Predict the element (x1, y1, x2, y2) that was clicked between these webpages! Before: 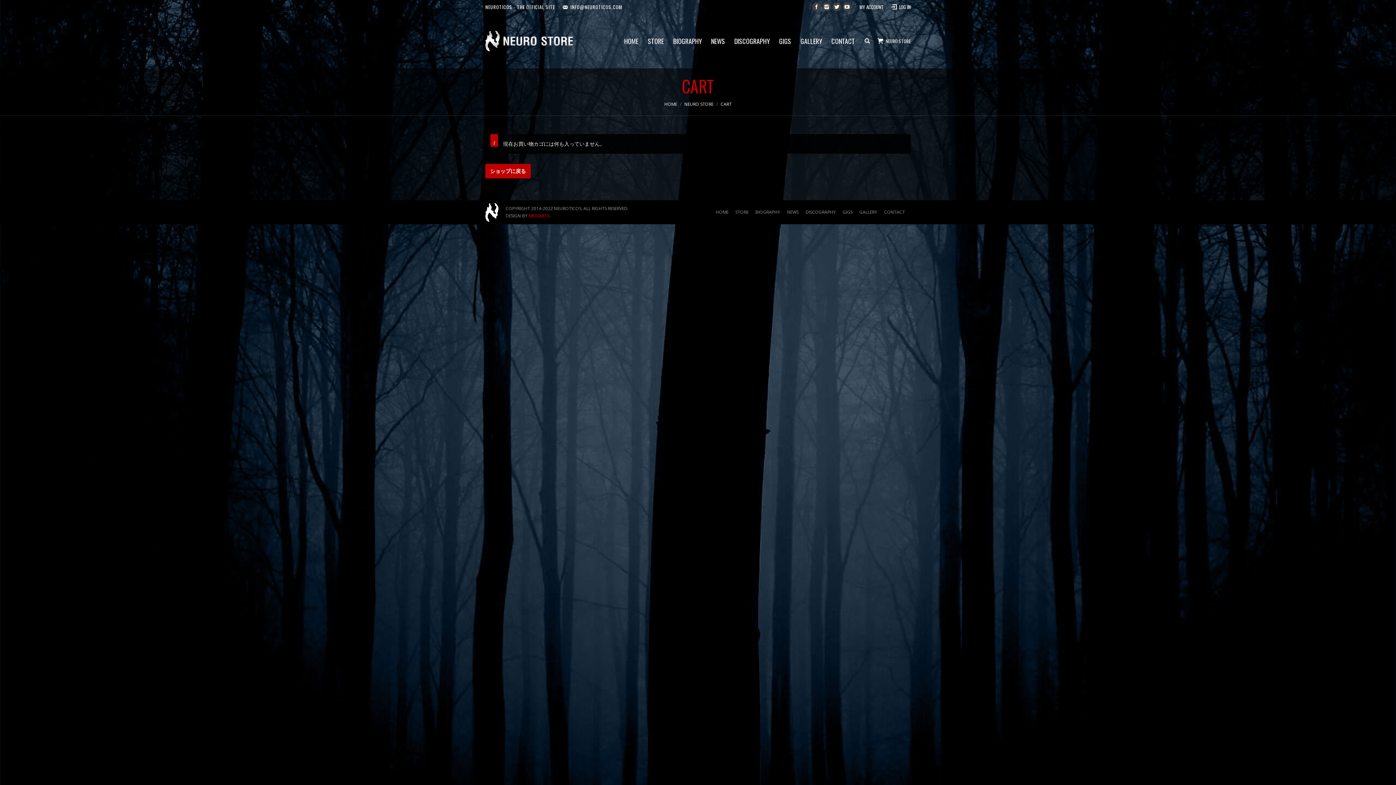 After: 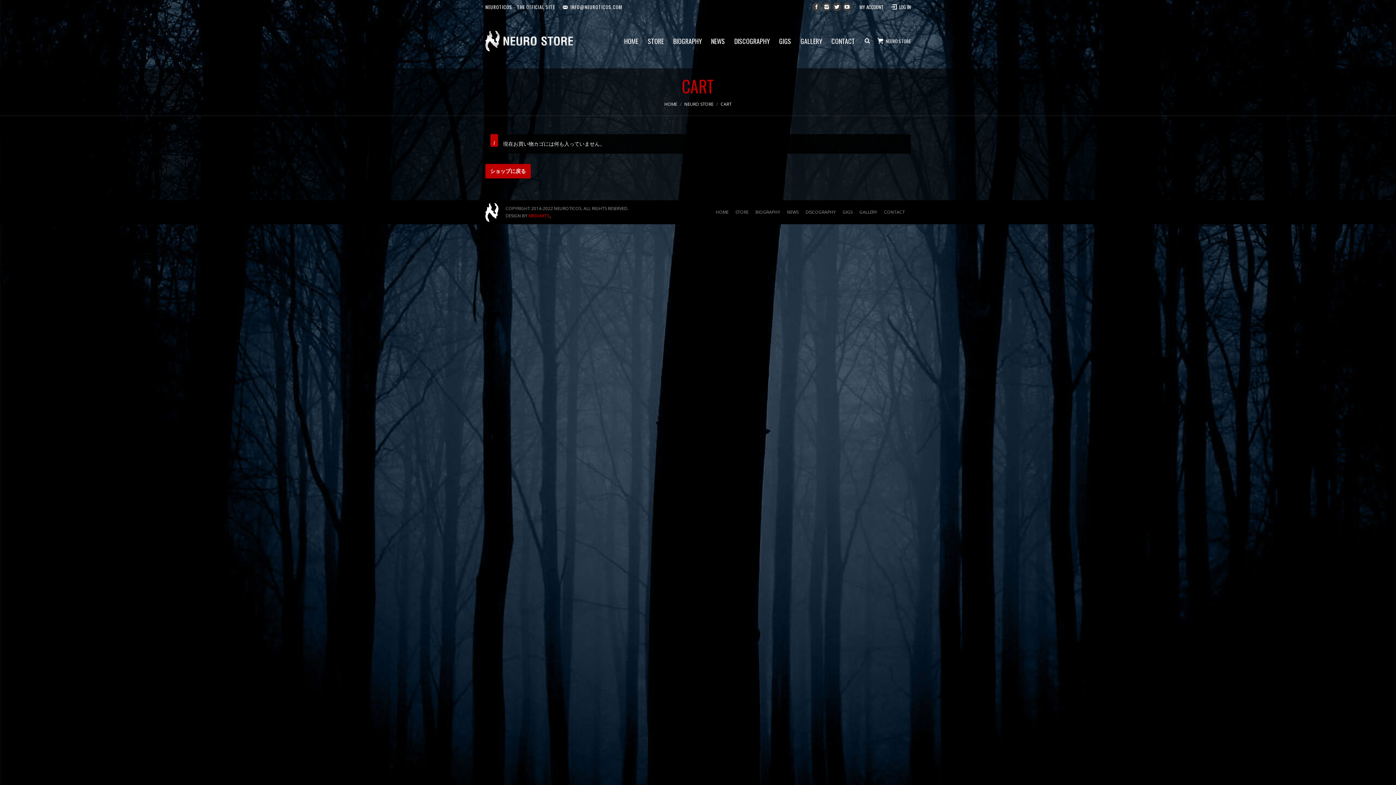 Action: label: . bbox: (549, 212, 550, 218)